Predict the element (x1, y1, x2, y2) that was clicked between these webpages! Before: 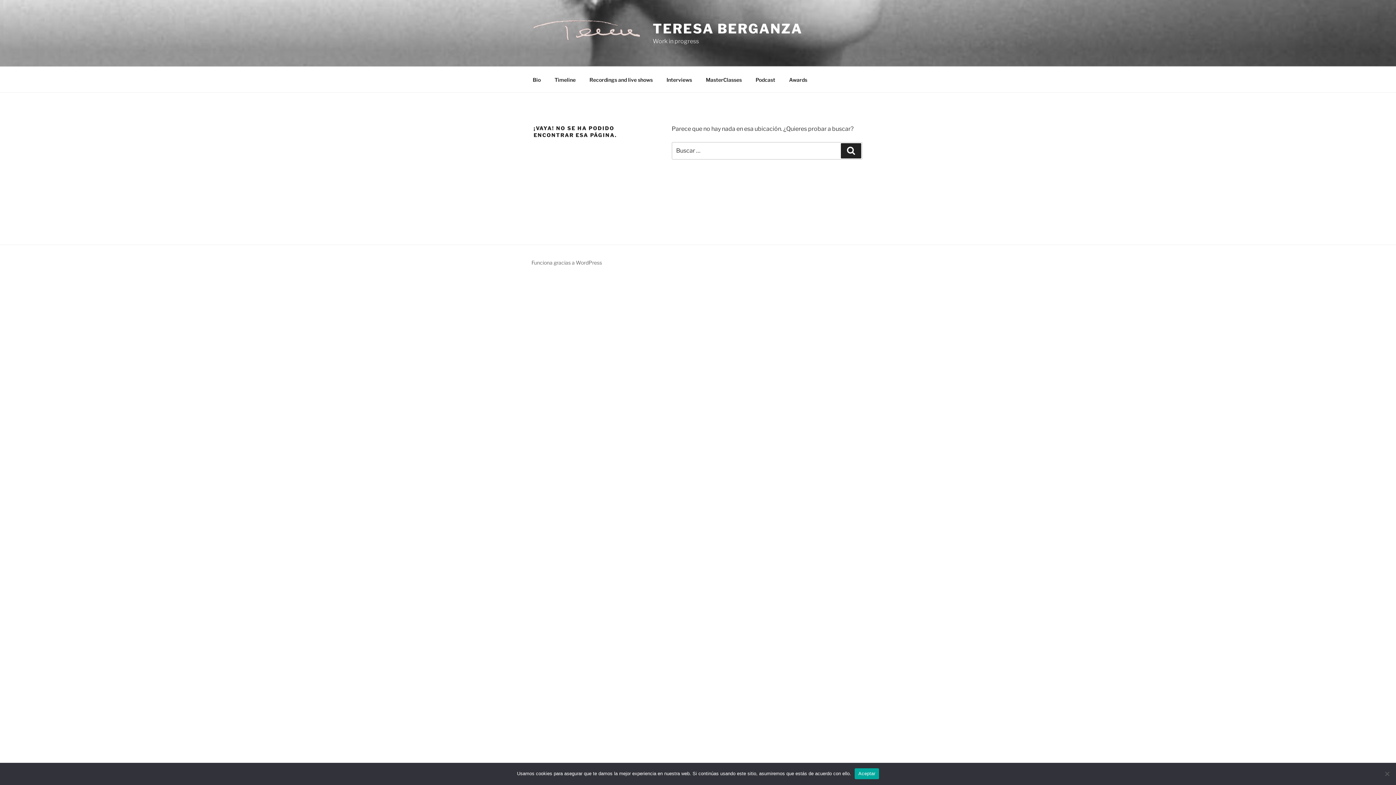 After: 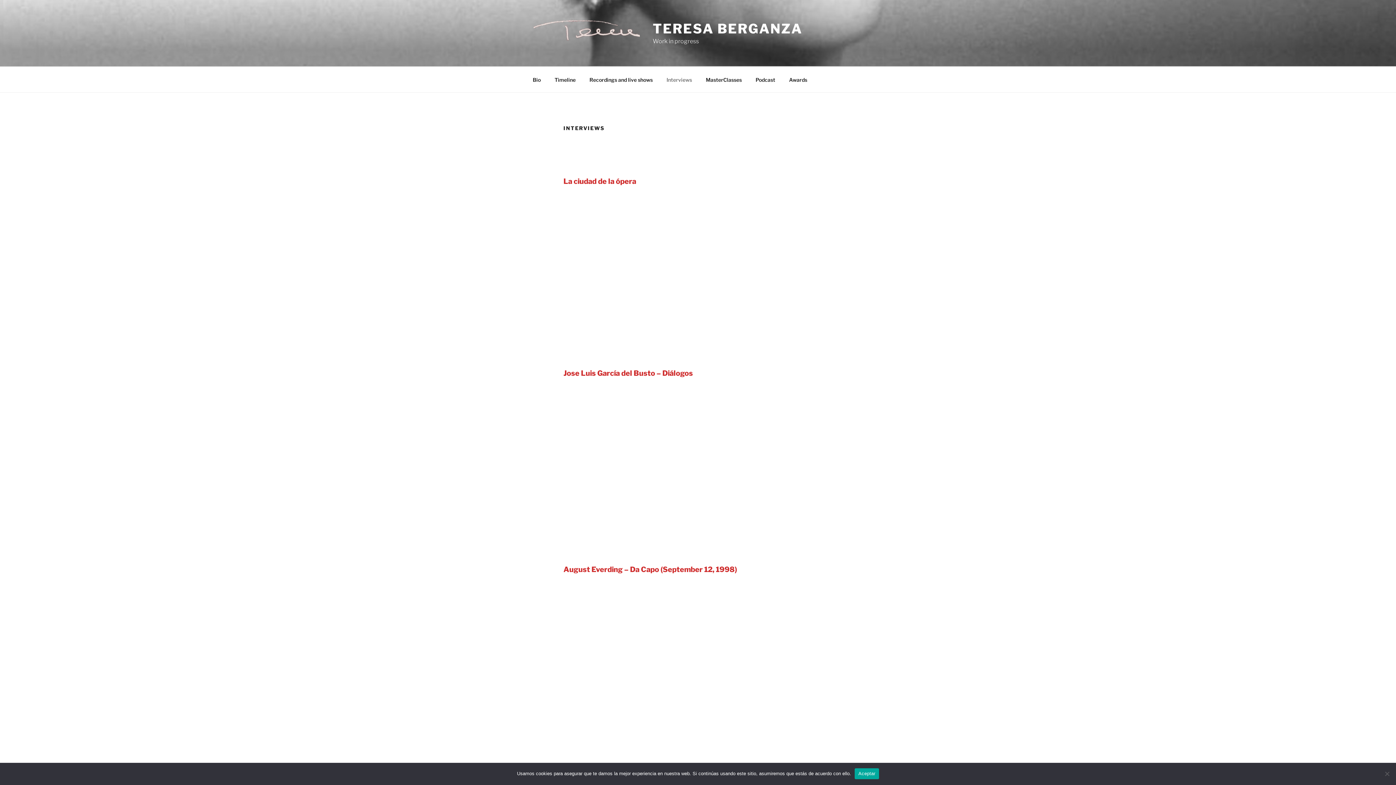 Action: label: Interviews bbox: (660, 70, 698, 88)